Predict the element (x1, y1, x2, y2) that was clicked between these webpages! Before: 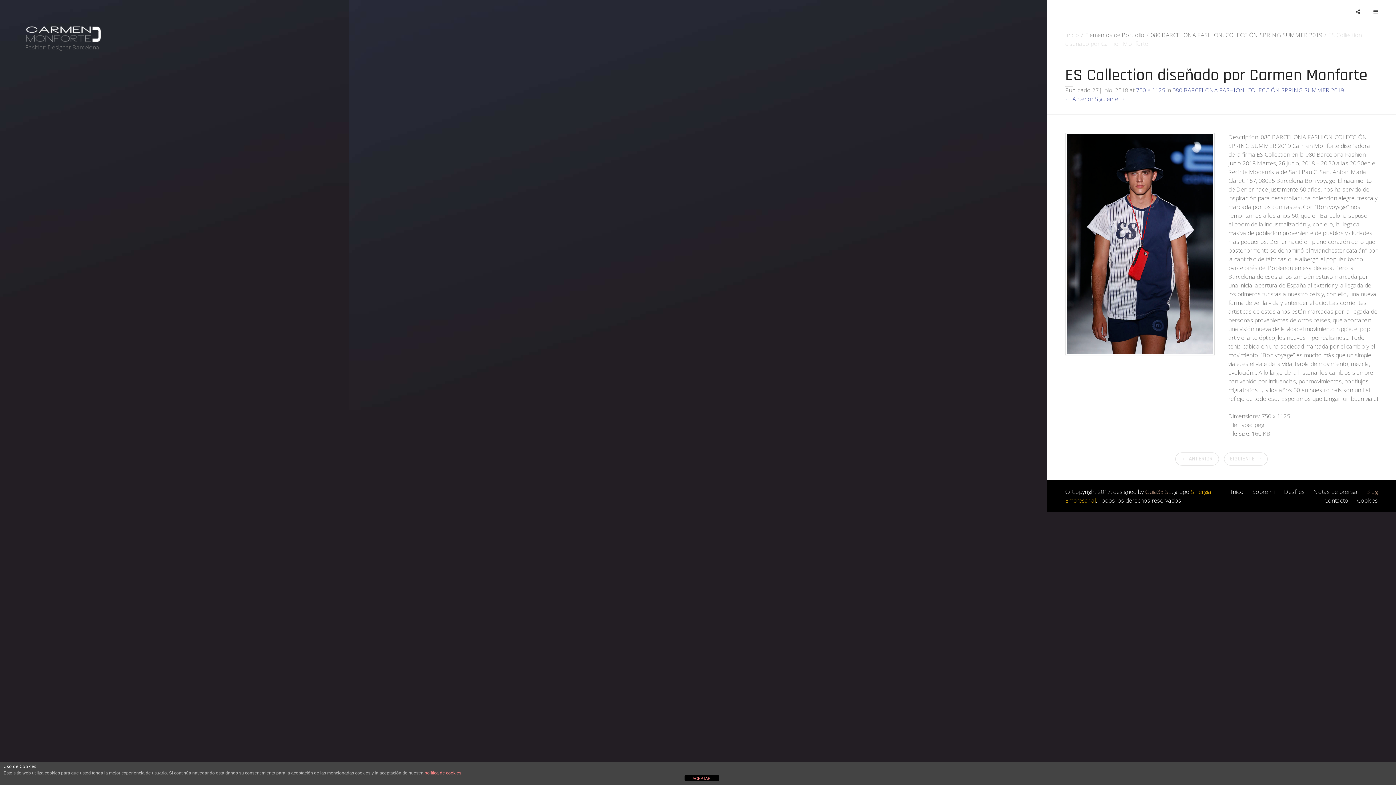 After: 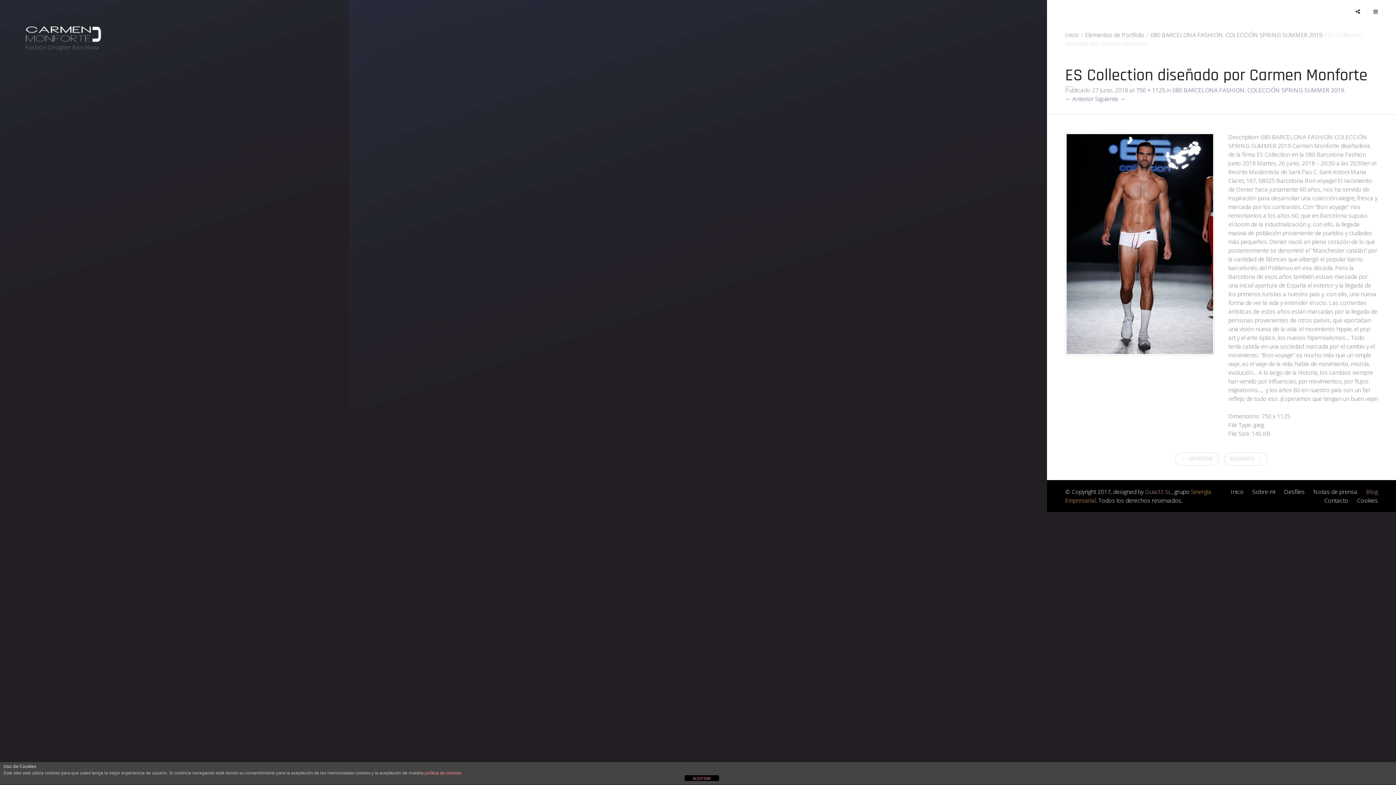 Action: bbox: (1224, 452, 1268, 465) label: SIGUIENTE →